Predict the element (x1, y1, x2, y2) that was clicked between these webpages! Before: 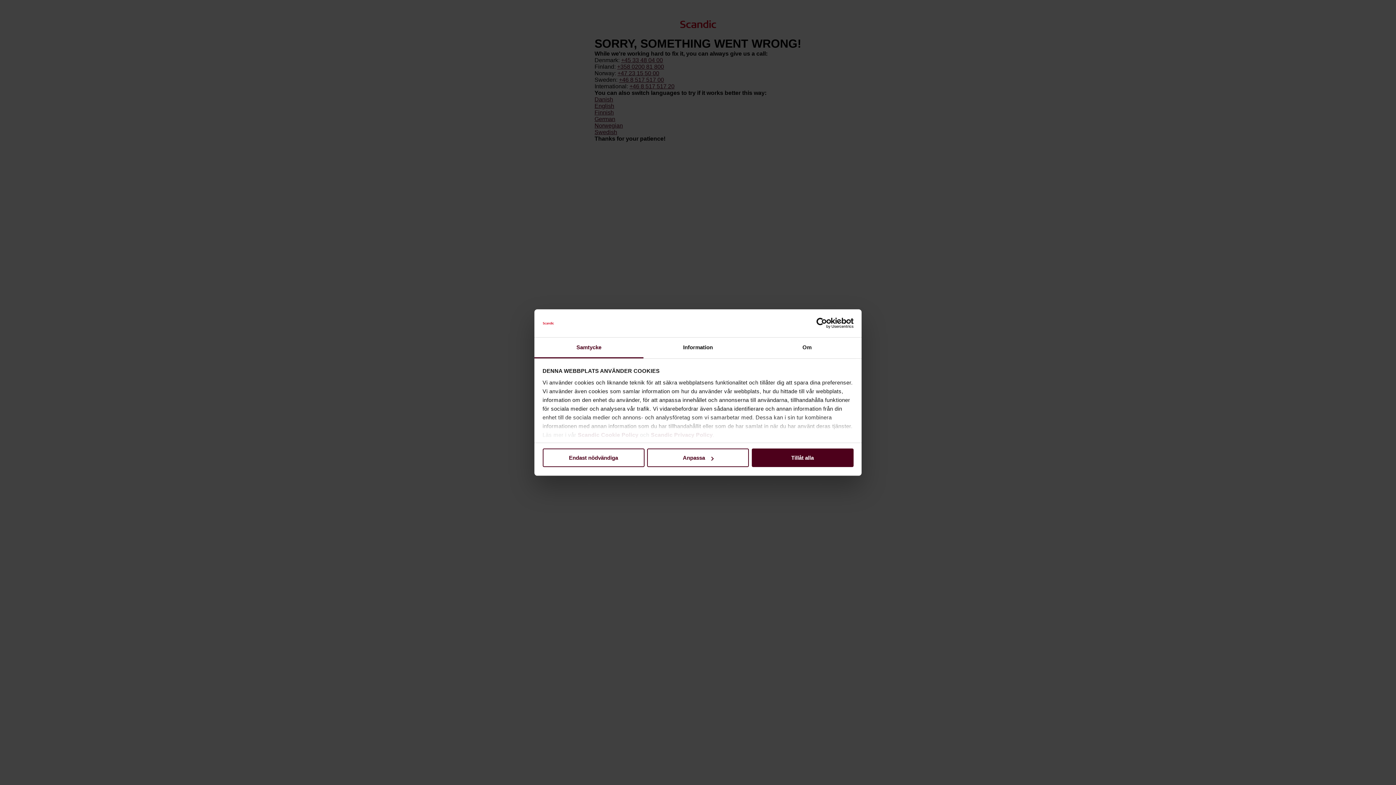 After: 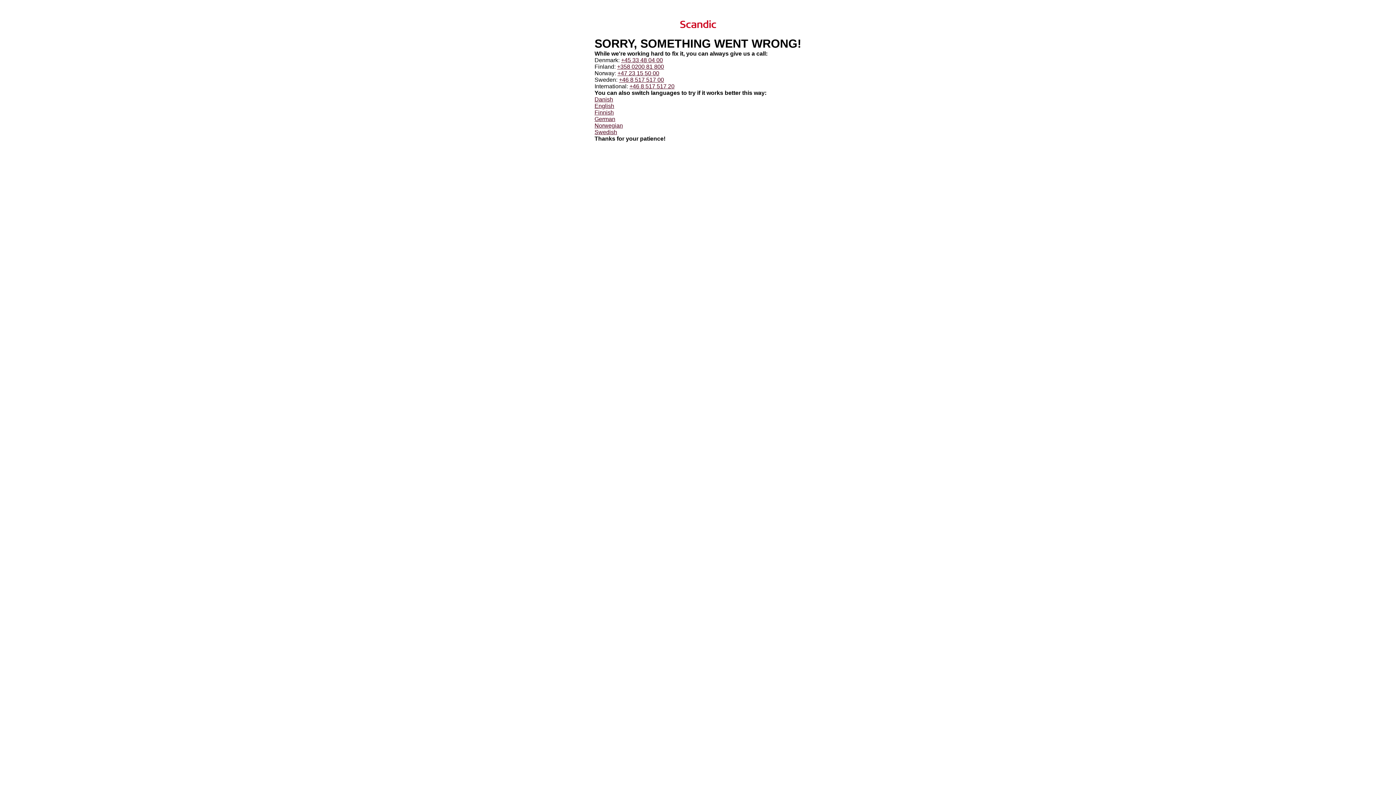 Action: bbox: (542, 448, 644, 467) label: Endast nödvändiga